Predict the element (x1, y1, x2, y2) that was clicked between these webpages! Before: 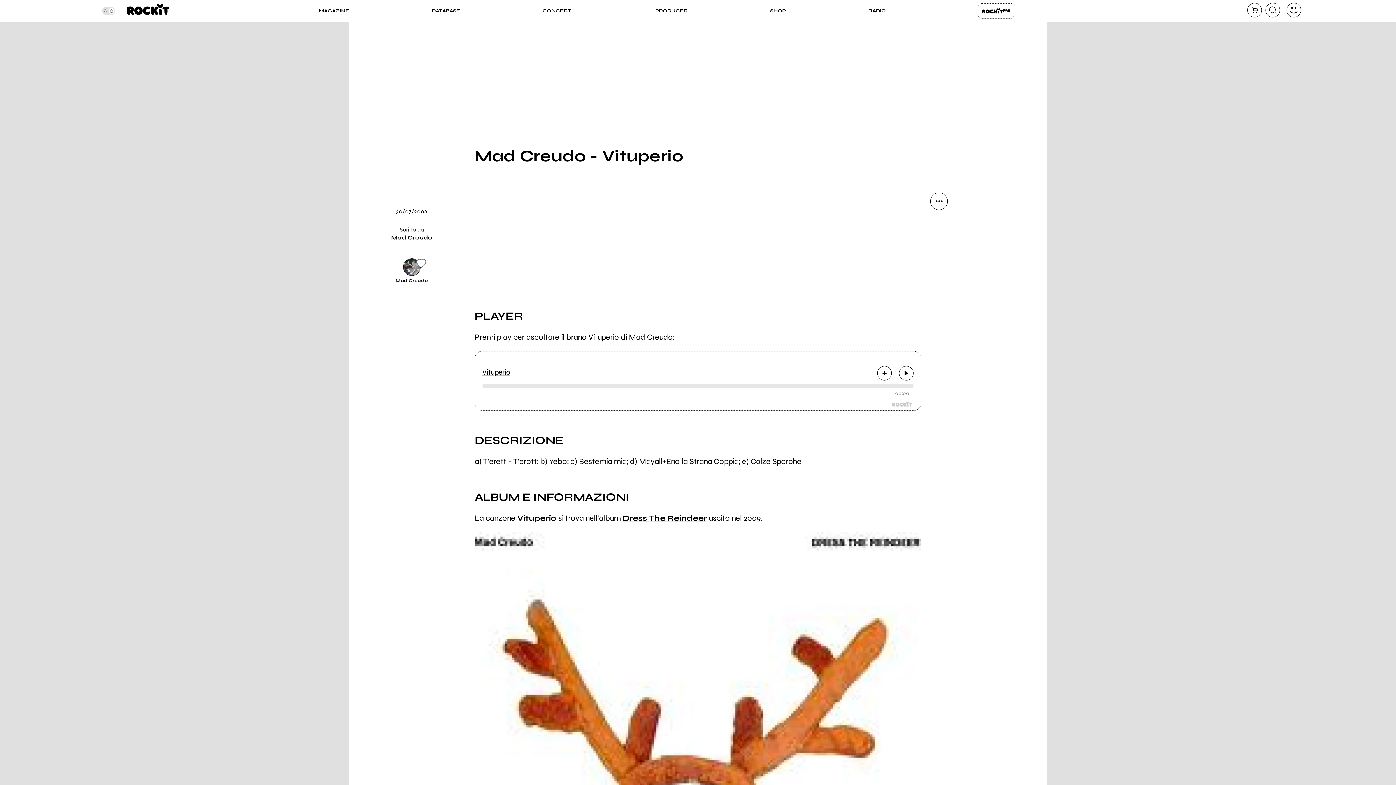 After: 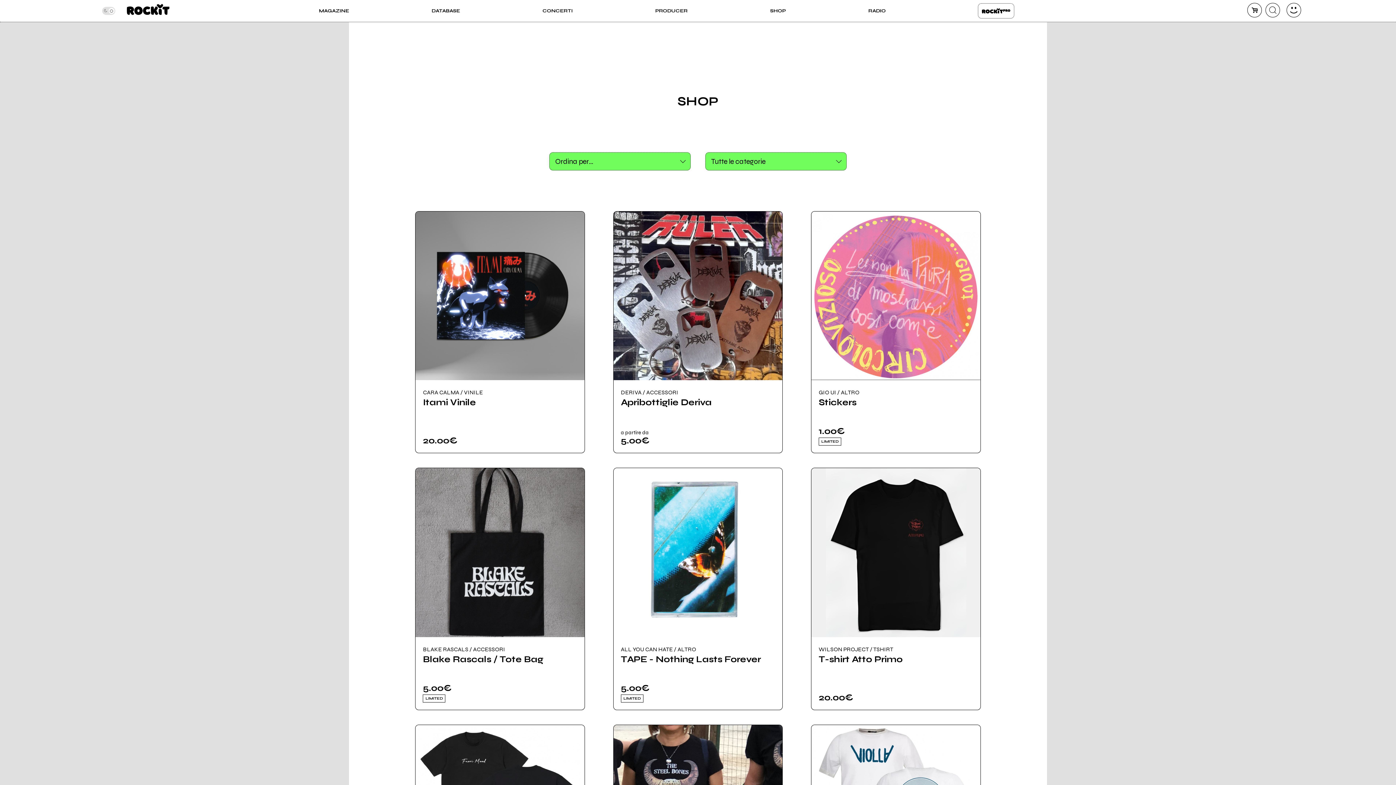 Action: bbox: (770, 7, 786, 14) label: SHOP